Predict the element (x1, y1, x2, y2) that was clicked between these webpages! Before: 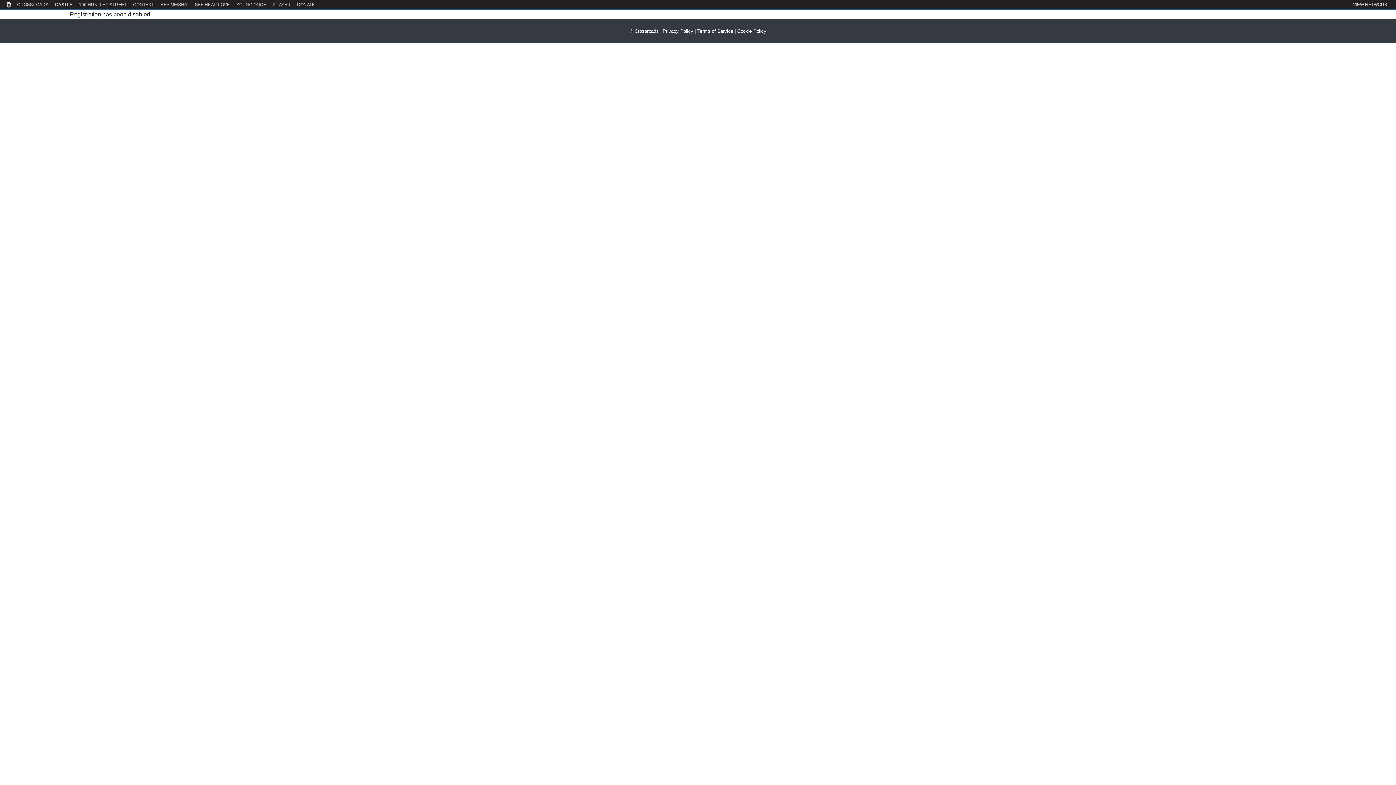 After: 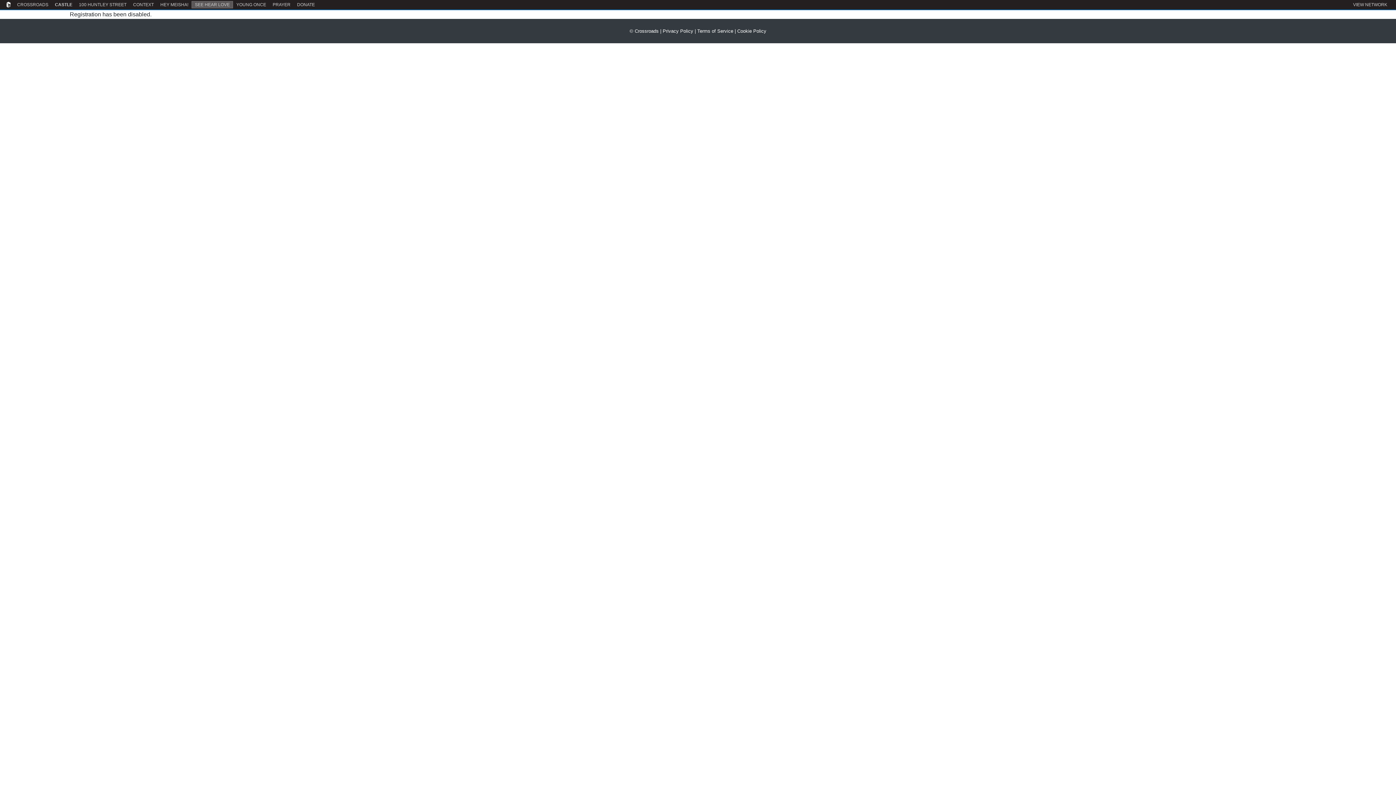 Action: bbox: (192, 1, 232, 8) label: SEE HEAR LOVE